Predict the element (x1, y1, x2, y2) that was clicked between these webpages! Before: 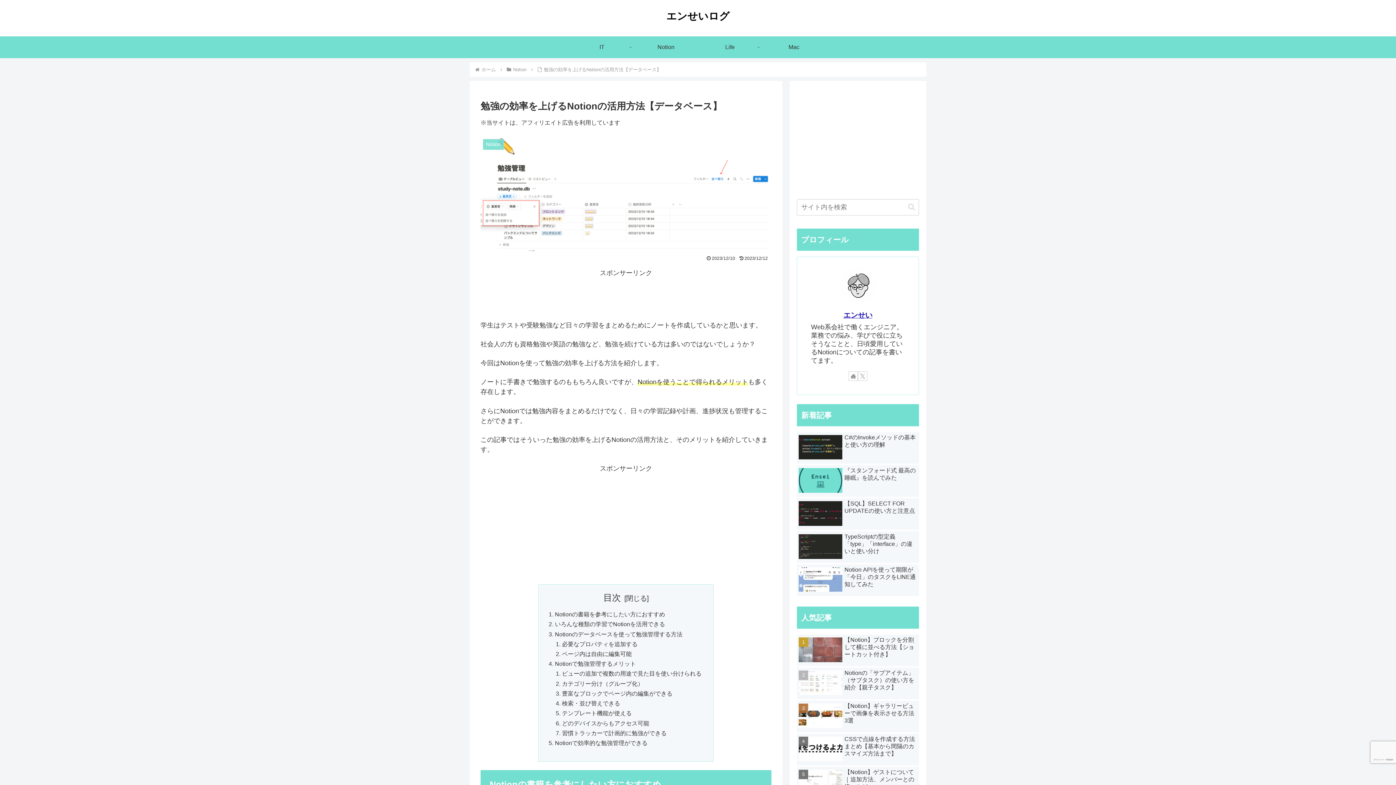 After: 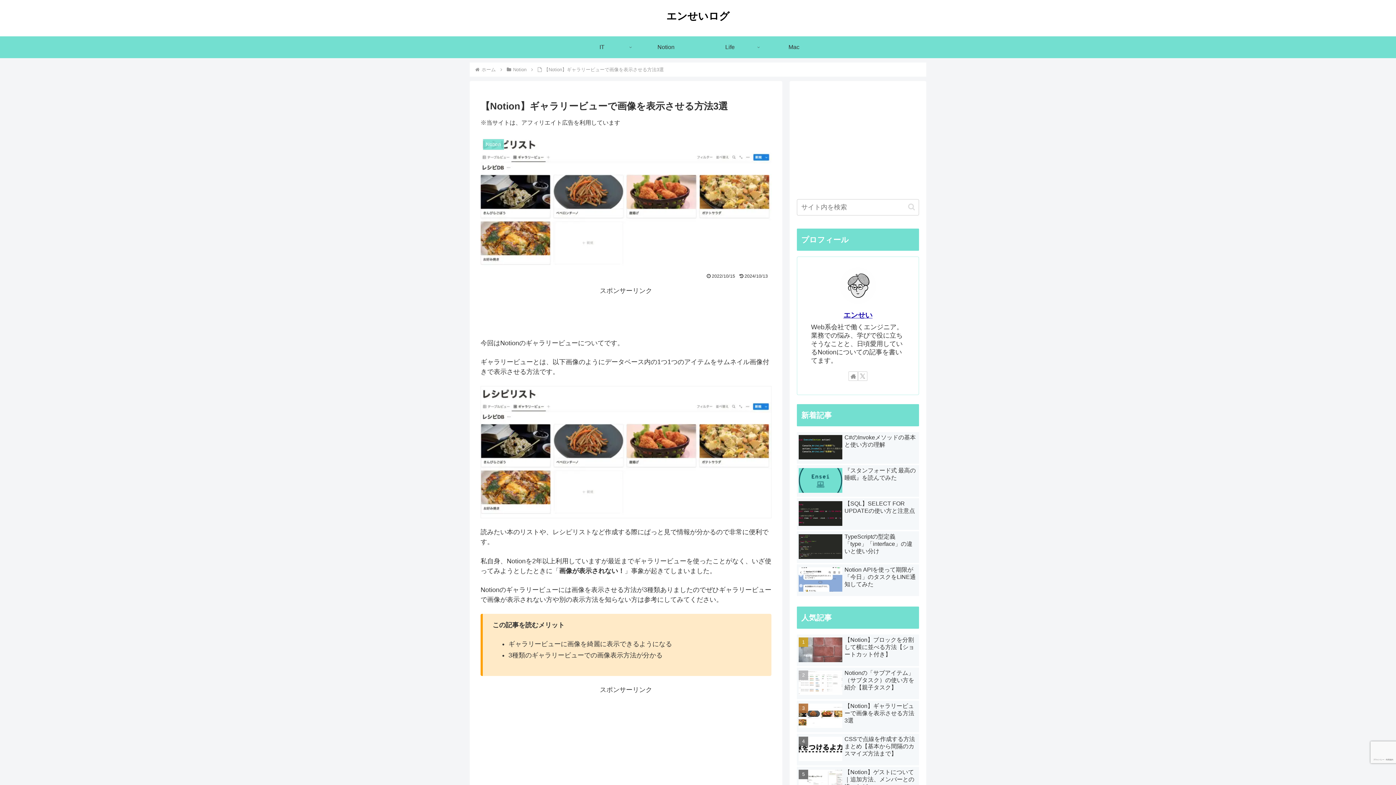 Action: bbox: (797, 599, 919, 630) label: 【Notion】ギャラリービューで画像を表示させる方法3選